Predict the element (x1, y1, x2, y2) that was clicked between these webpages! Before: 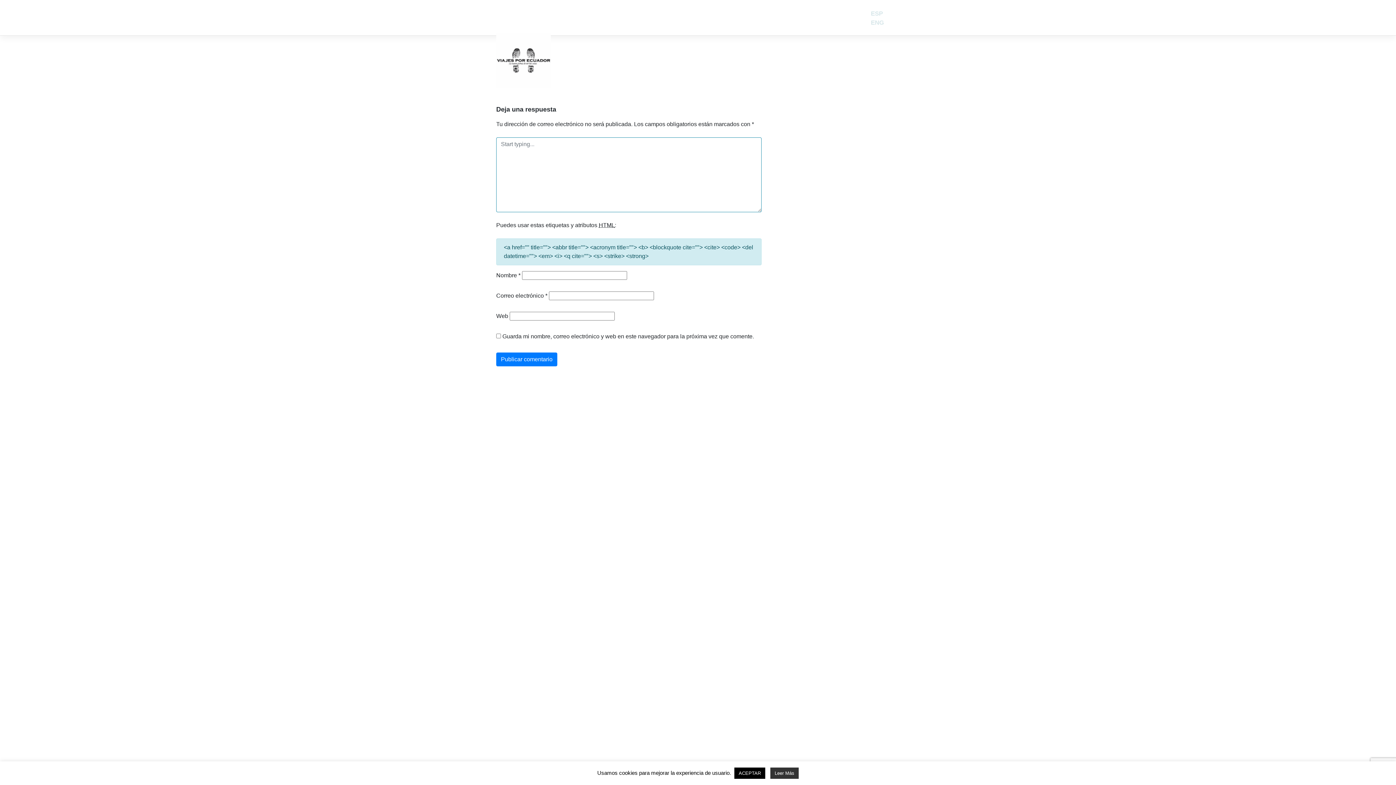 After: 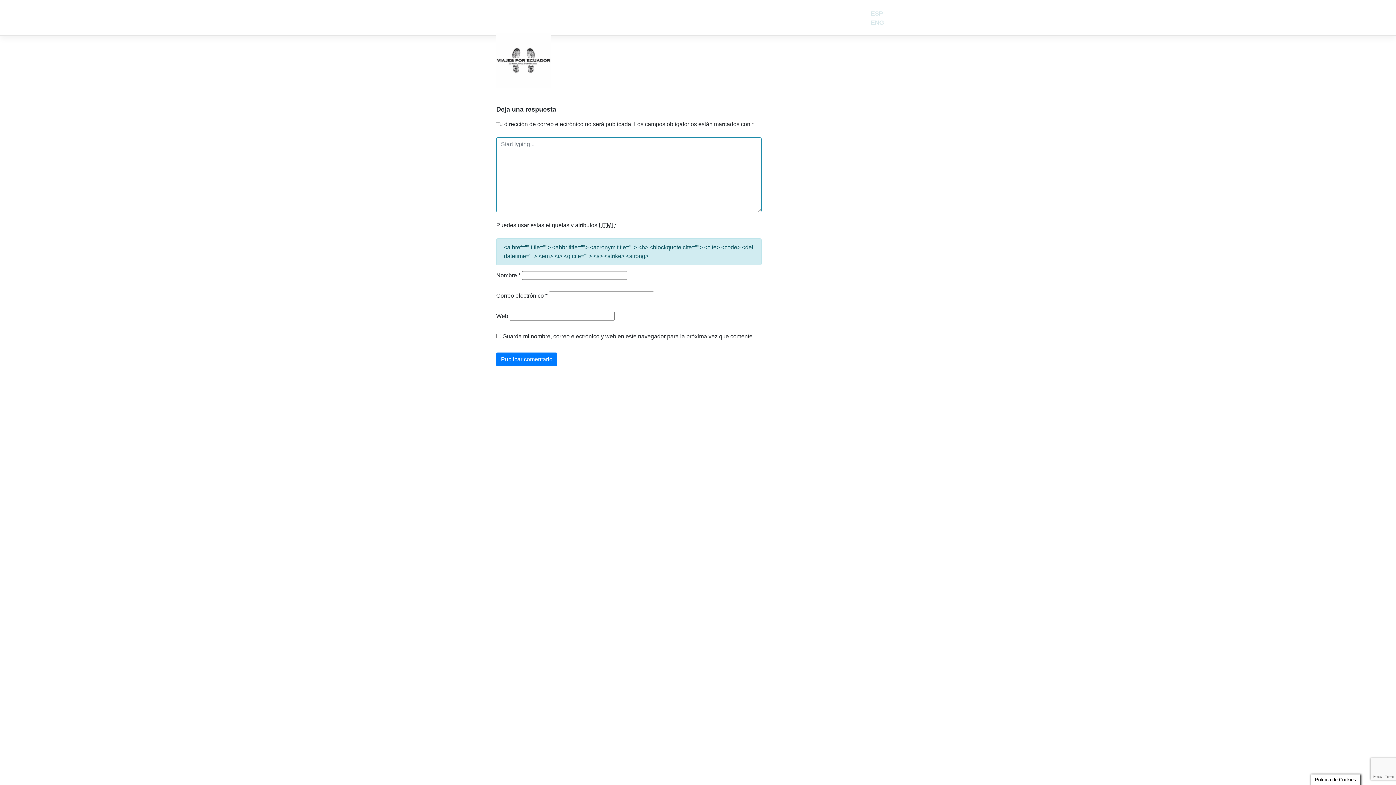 Action: bbox: (734, 768, 765, 779) label: ACEPTAR